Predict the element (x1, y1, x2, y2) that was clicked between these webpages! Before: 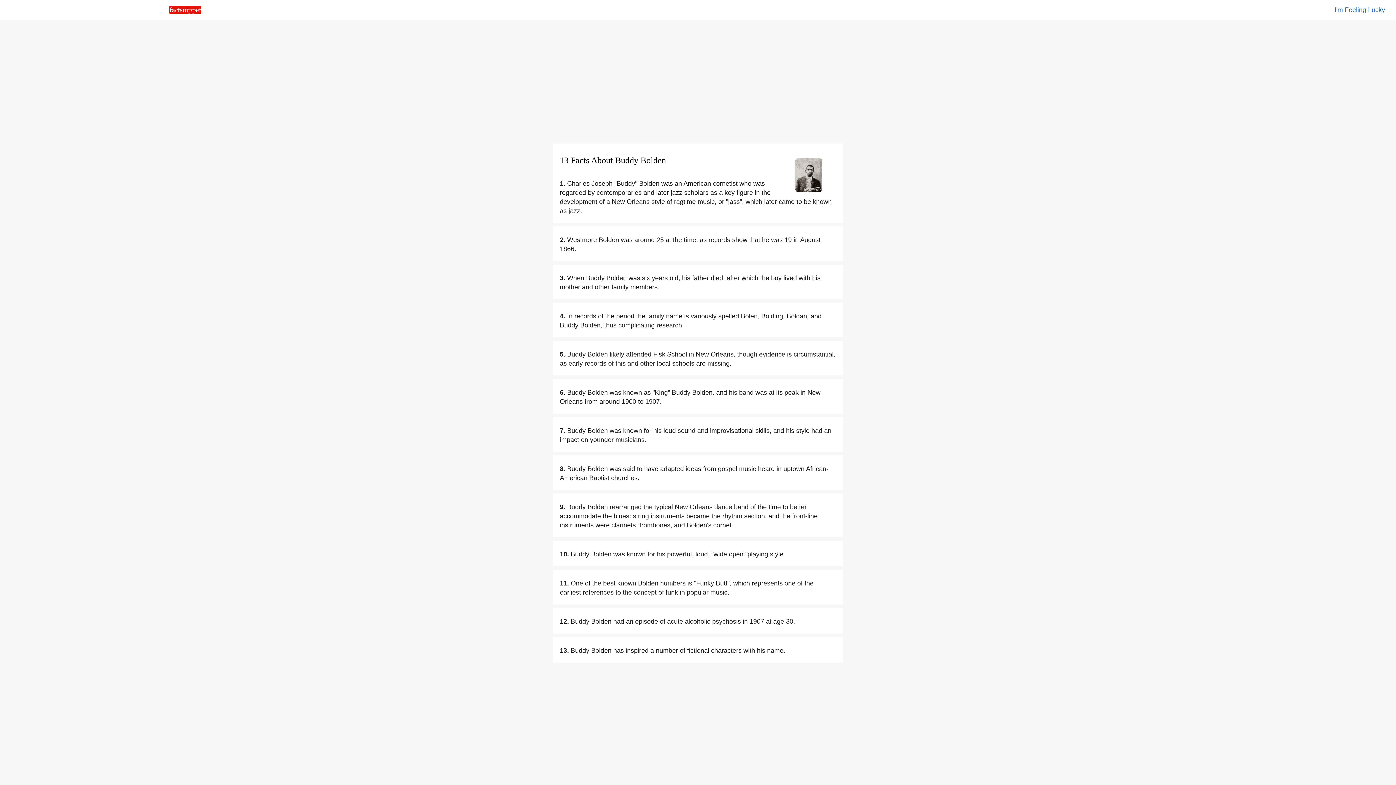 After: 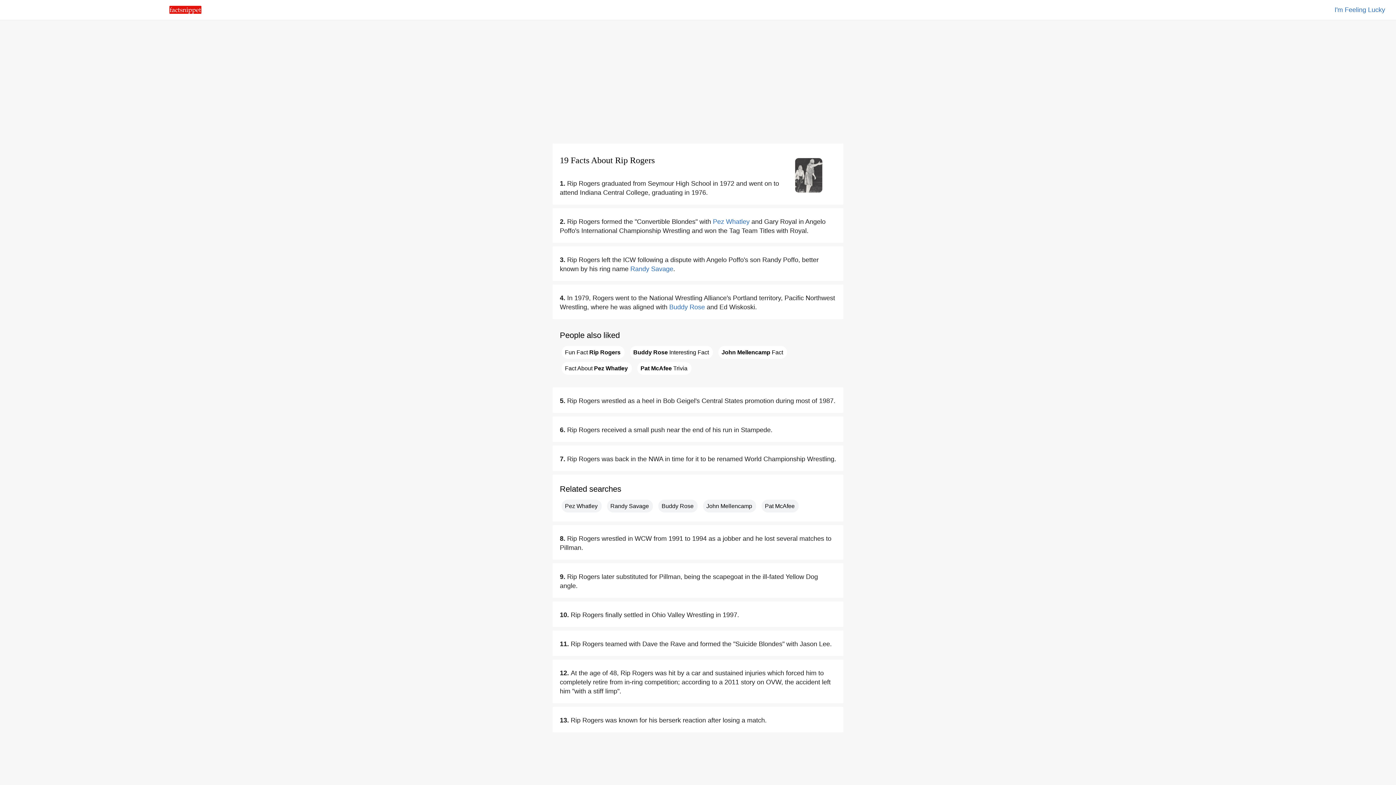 Action: bbox: (1334, 6, 1385, 13) label: I'm Feeling Lucky